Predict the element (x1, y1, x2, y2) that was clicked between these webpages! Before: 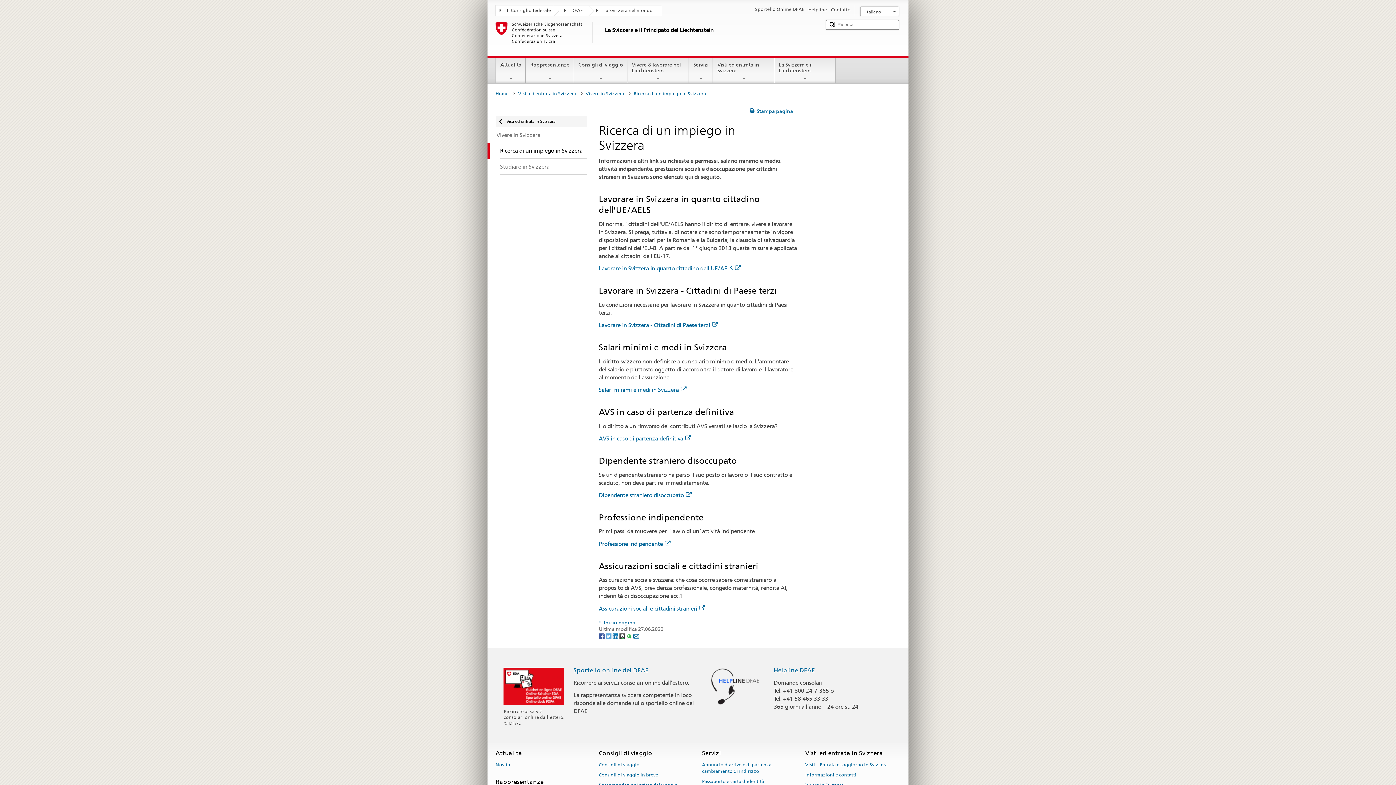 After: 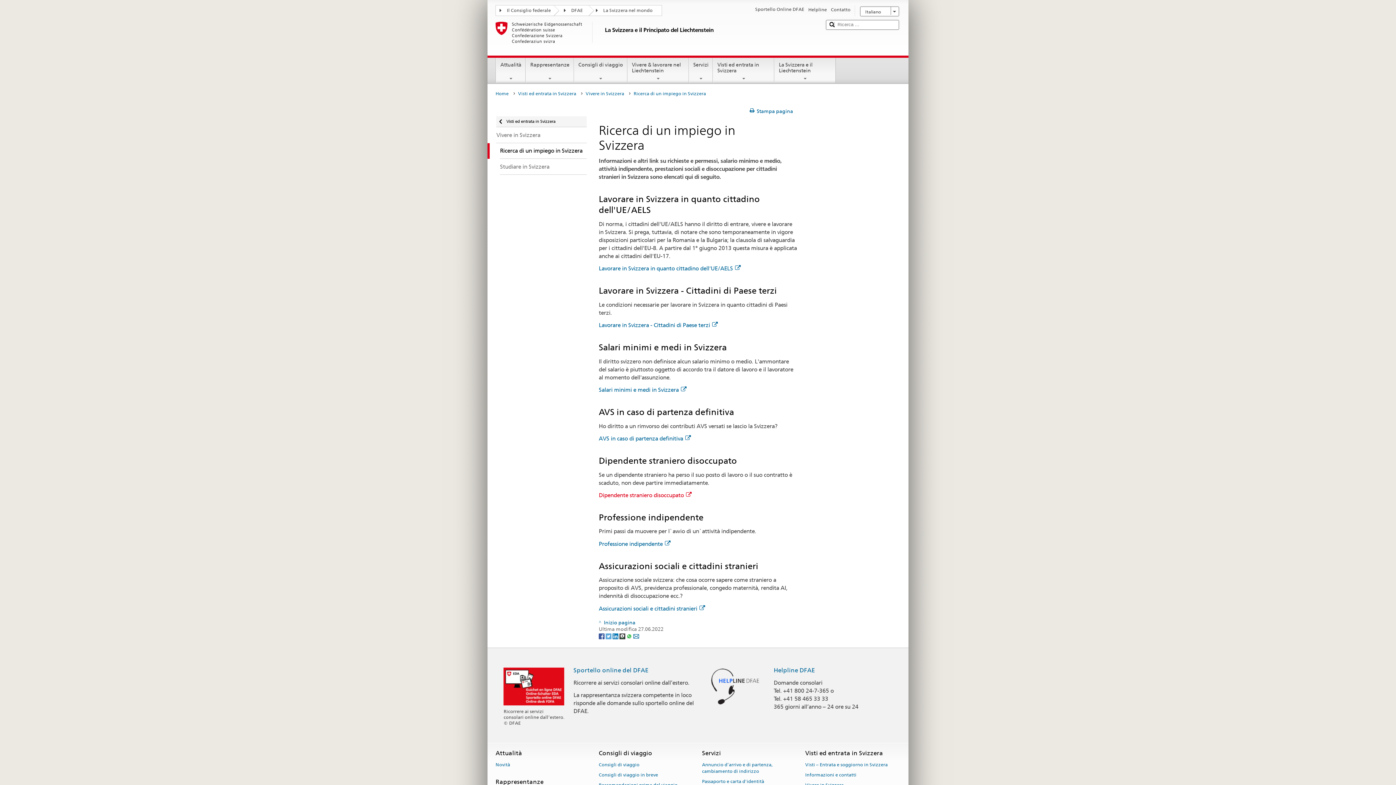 Action: bbox: (598, 491, 691, 498) label: Dipendente straniero disoccupato